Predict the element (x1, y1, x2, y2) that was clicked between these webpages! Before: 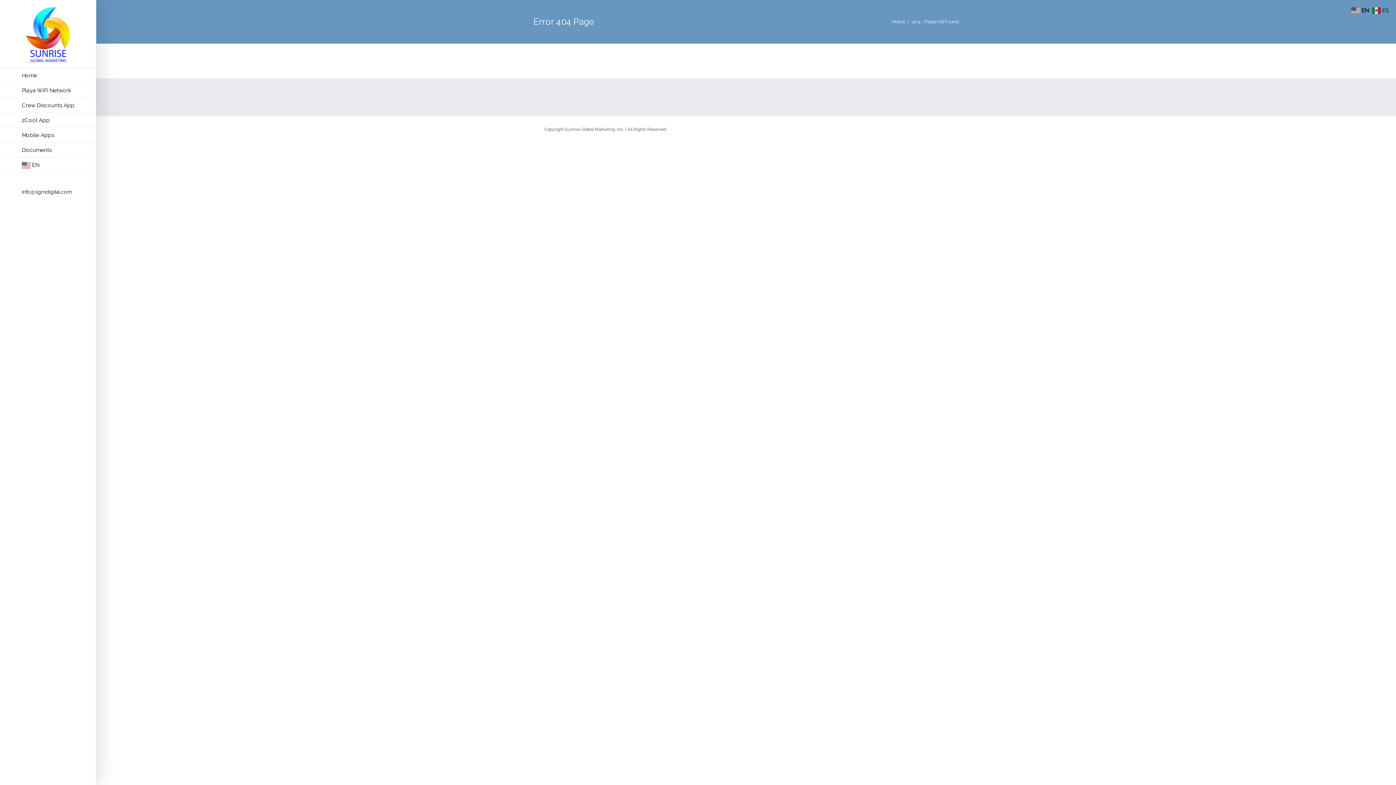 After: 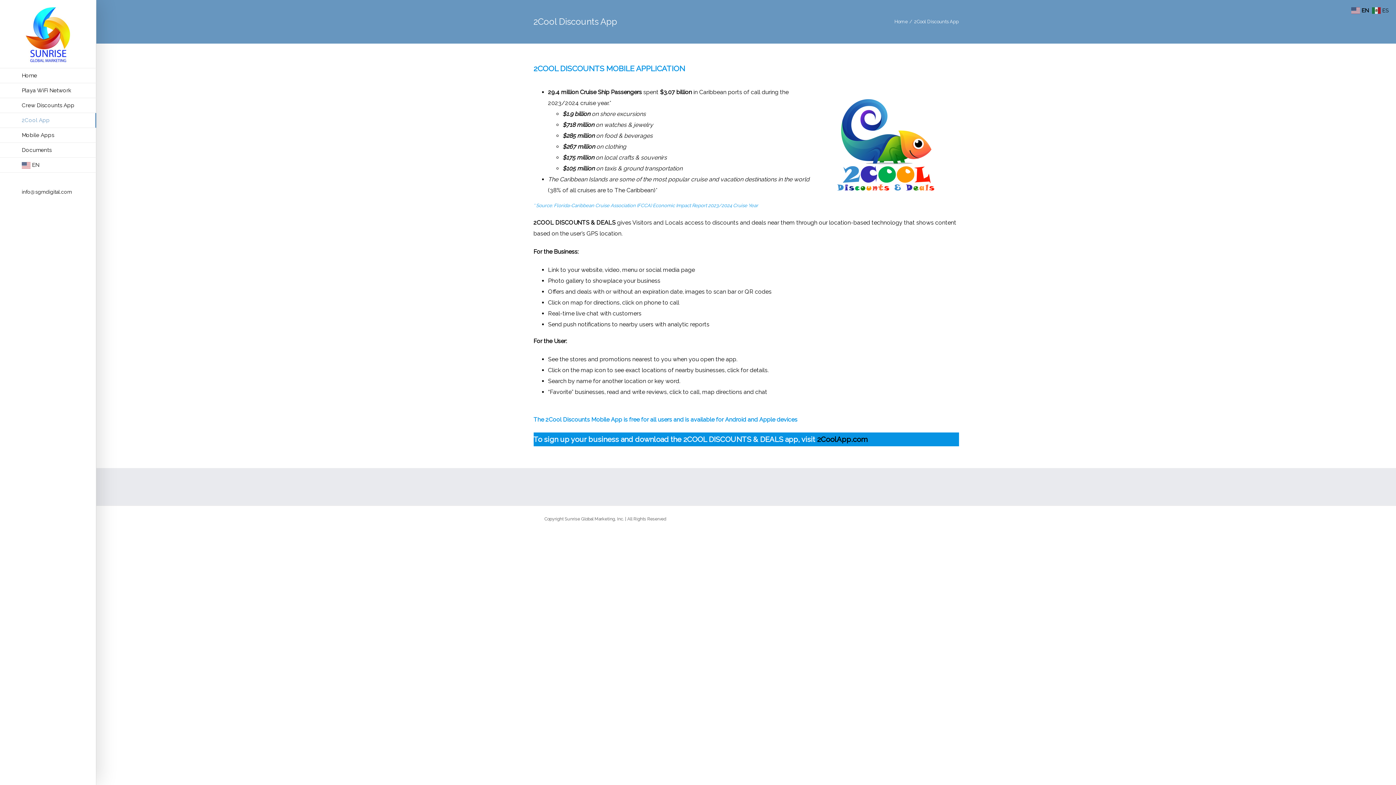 Action: label: 2Cool App bbox: (0, 113, 96, 128)